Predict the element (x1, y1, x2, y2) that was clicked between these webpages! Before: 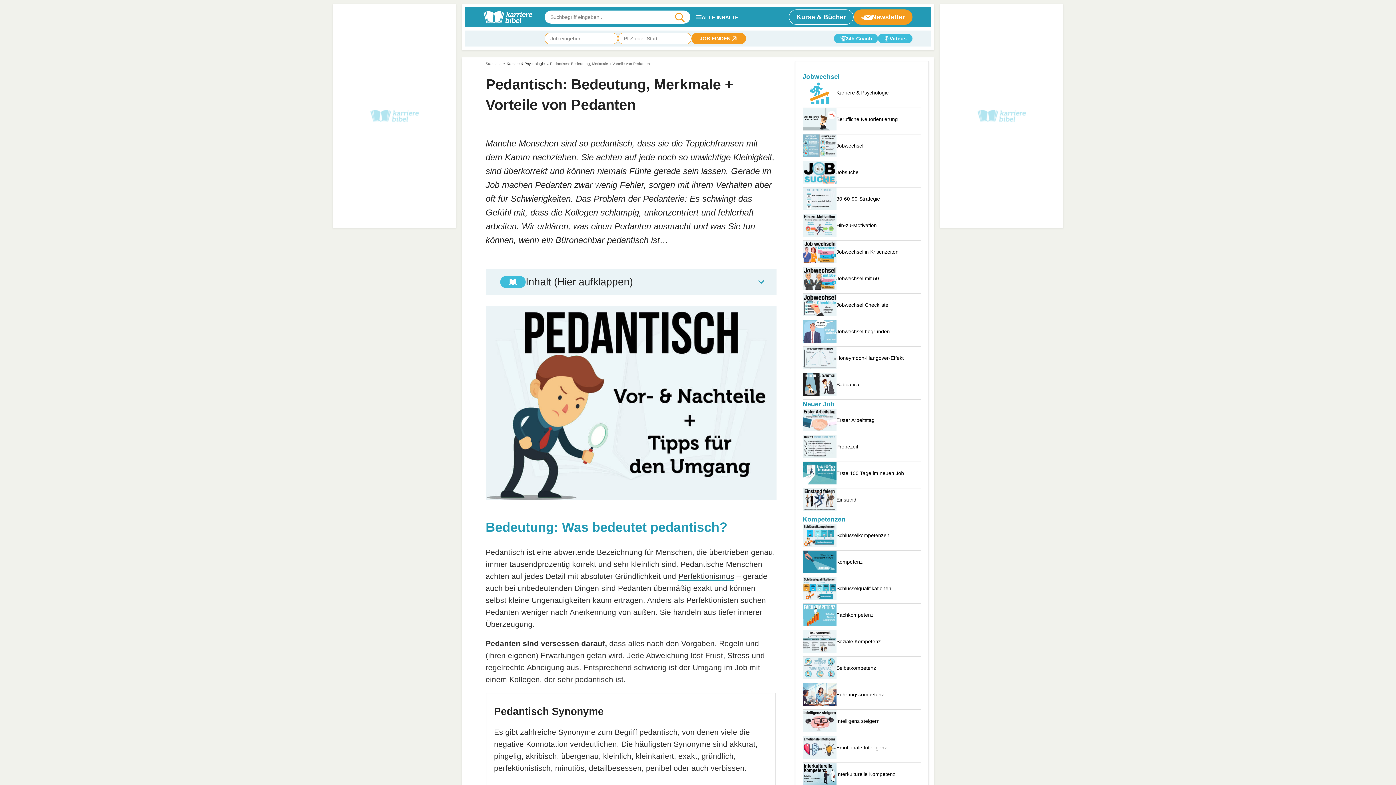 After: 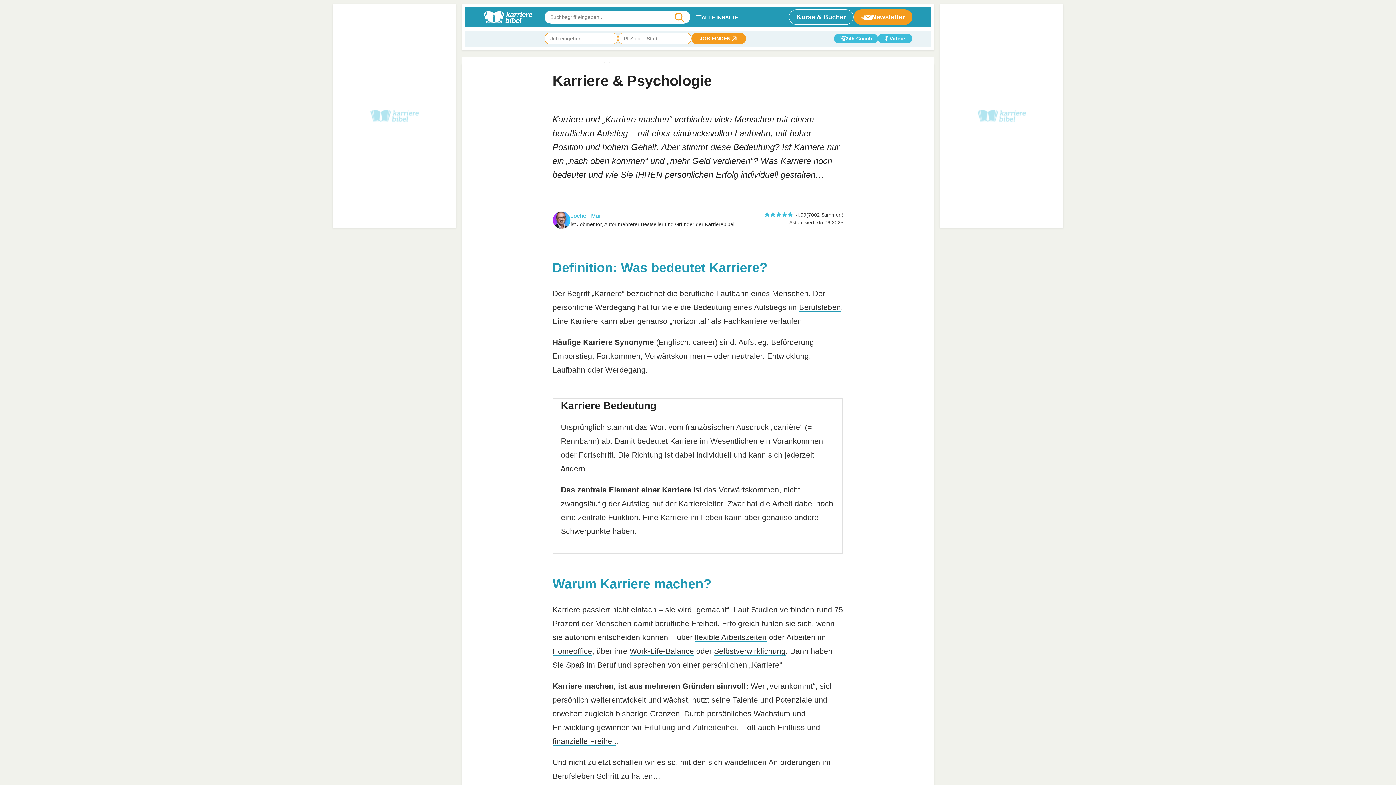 Action: bbox: (802, 81, 921, 108) label: Karriere & Psychologie